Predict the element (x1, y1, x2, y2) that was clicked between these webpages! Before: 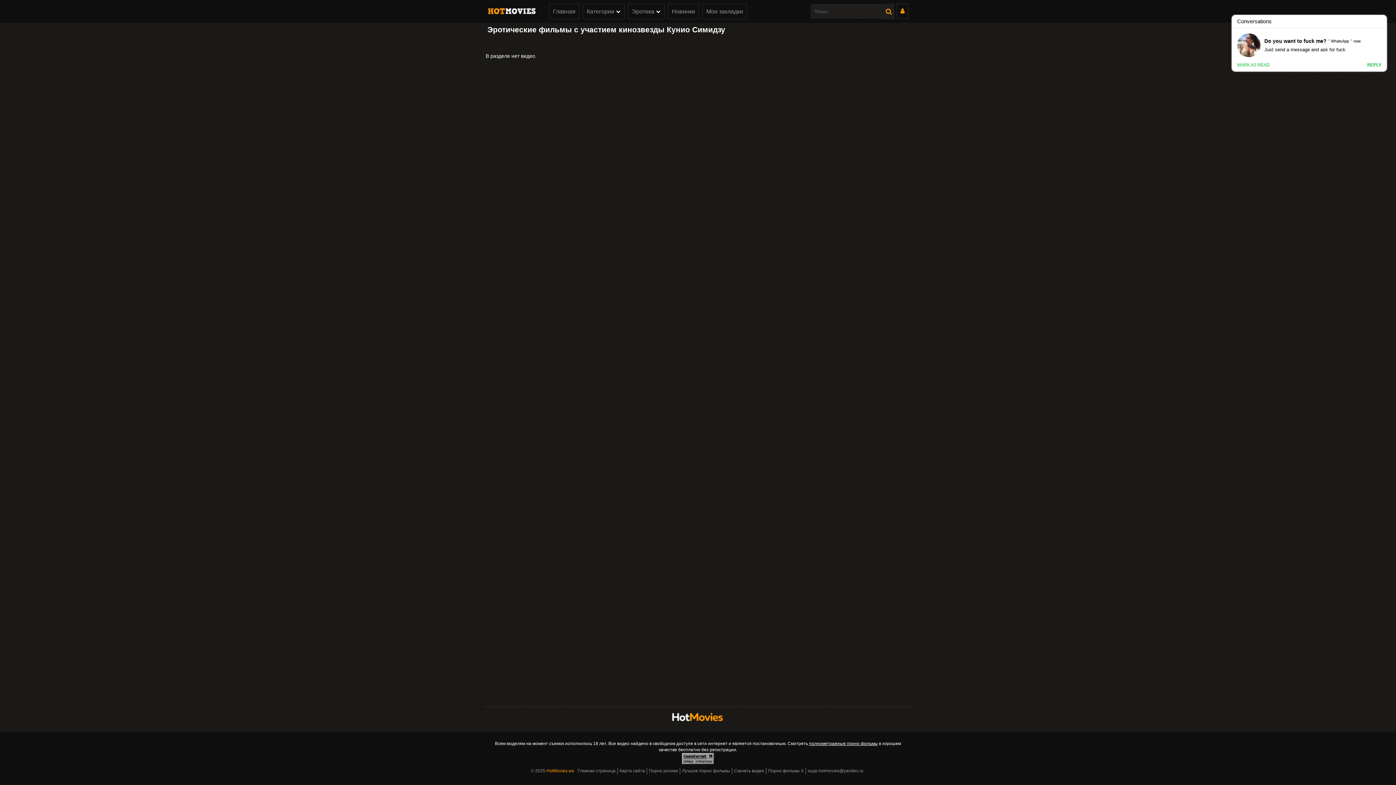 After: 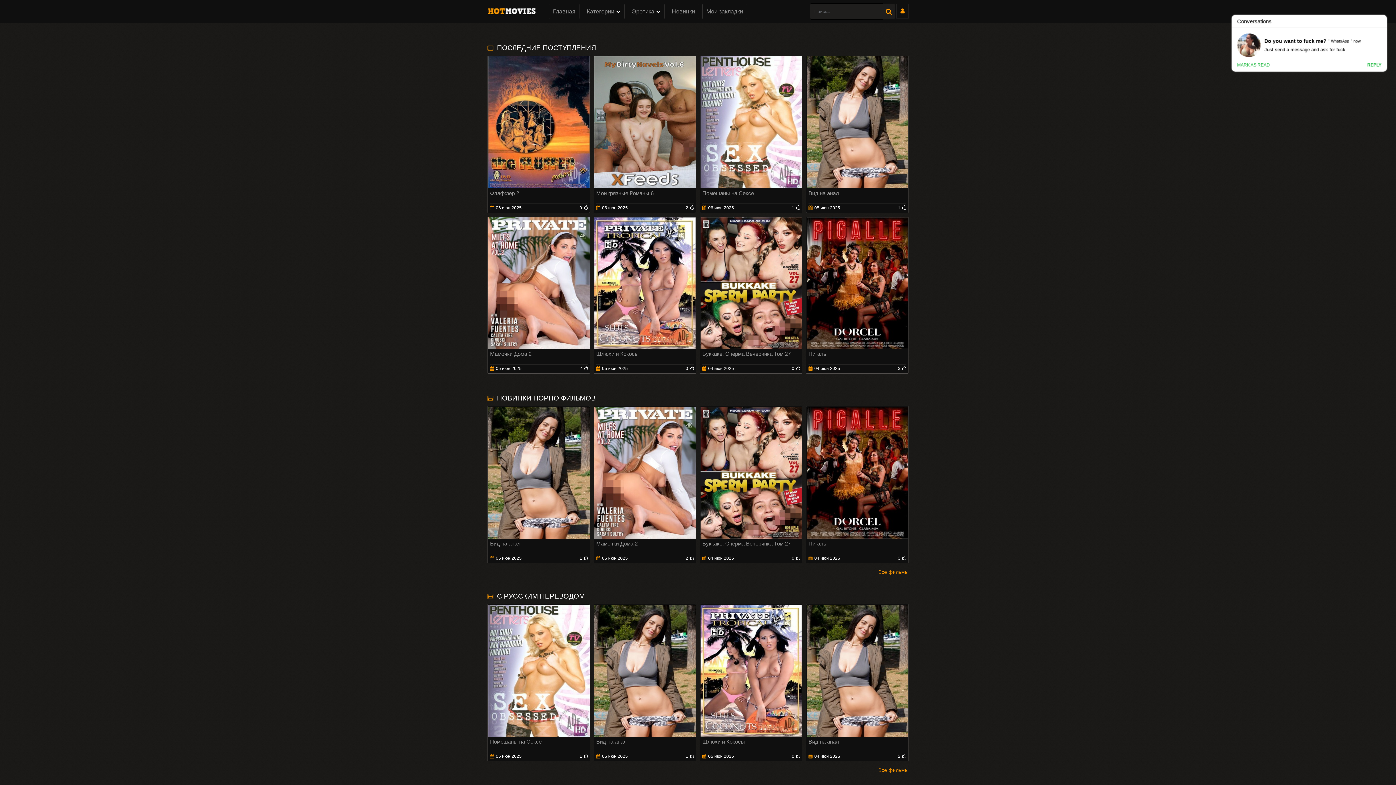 Action: label: Главная bbox: (549, 3, 579, 19)